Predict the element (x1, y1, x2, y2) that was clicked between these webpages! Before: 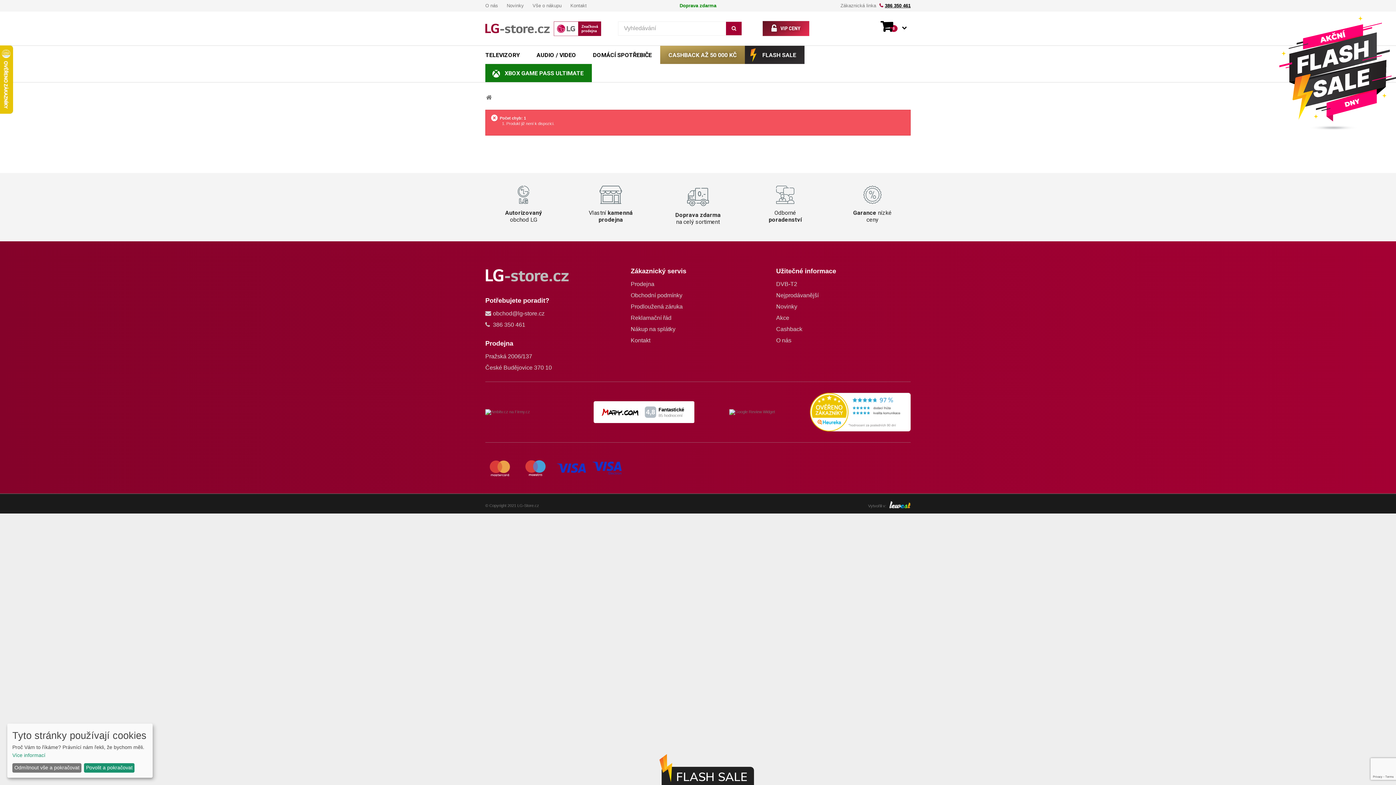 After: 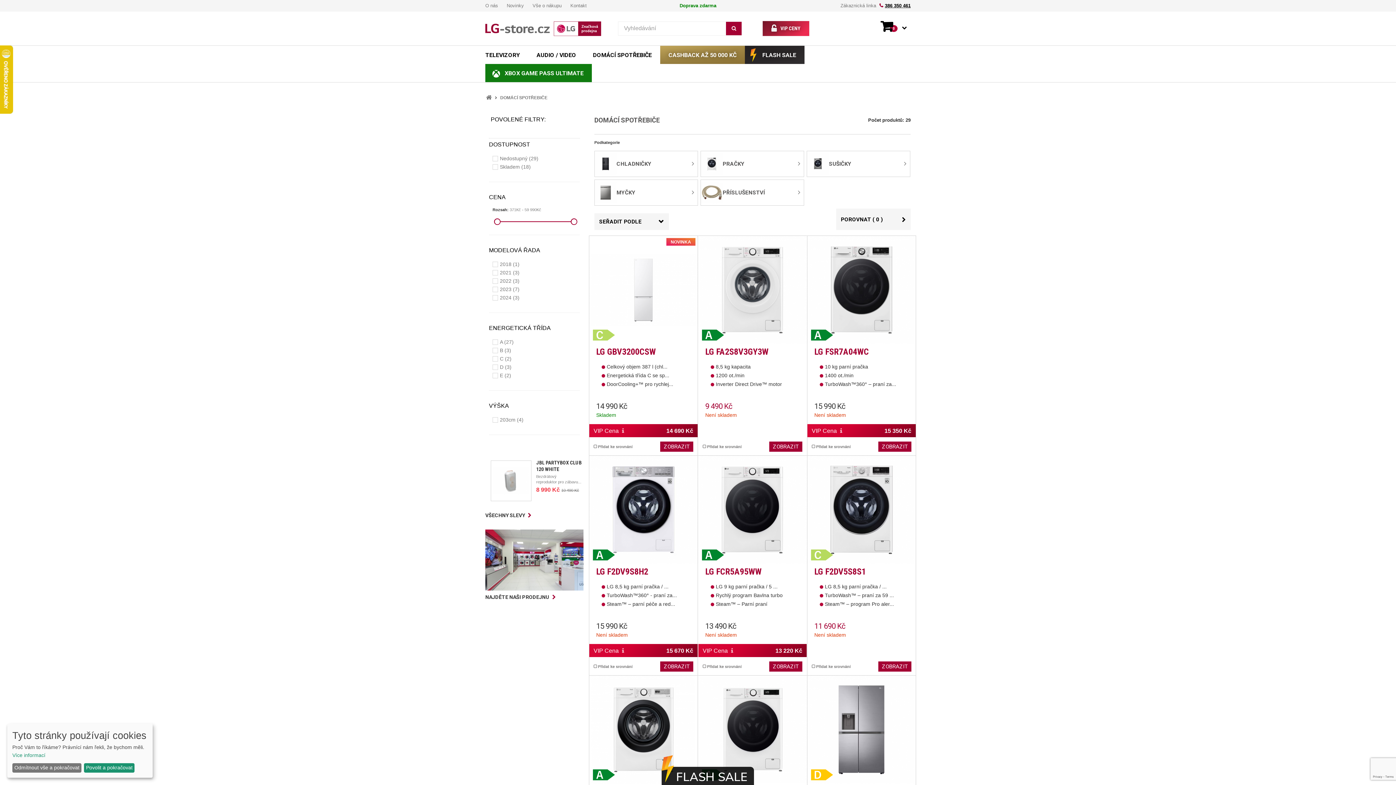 Action: bbox: (584, 45, 660, 64) label: DOMÁCÍ SPOTŘEBIČE